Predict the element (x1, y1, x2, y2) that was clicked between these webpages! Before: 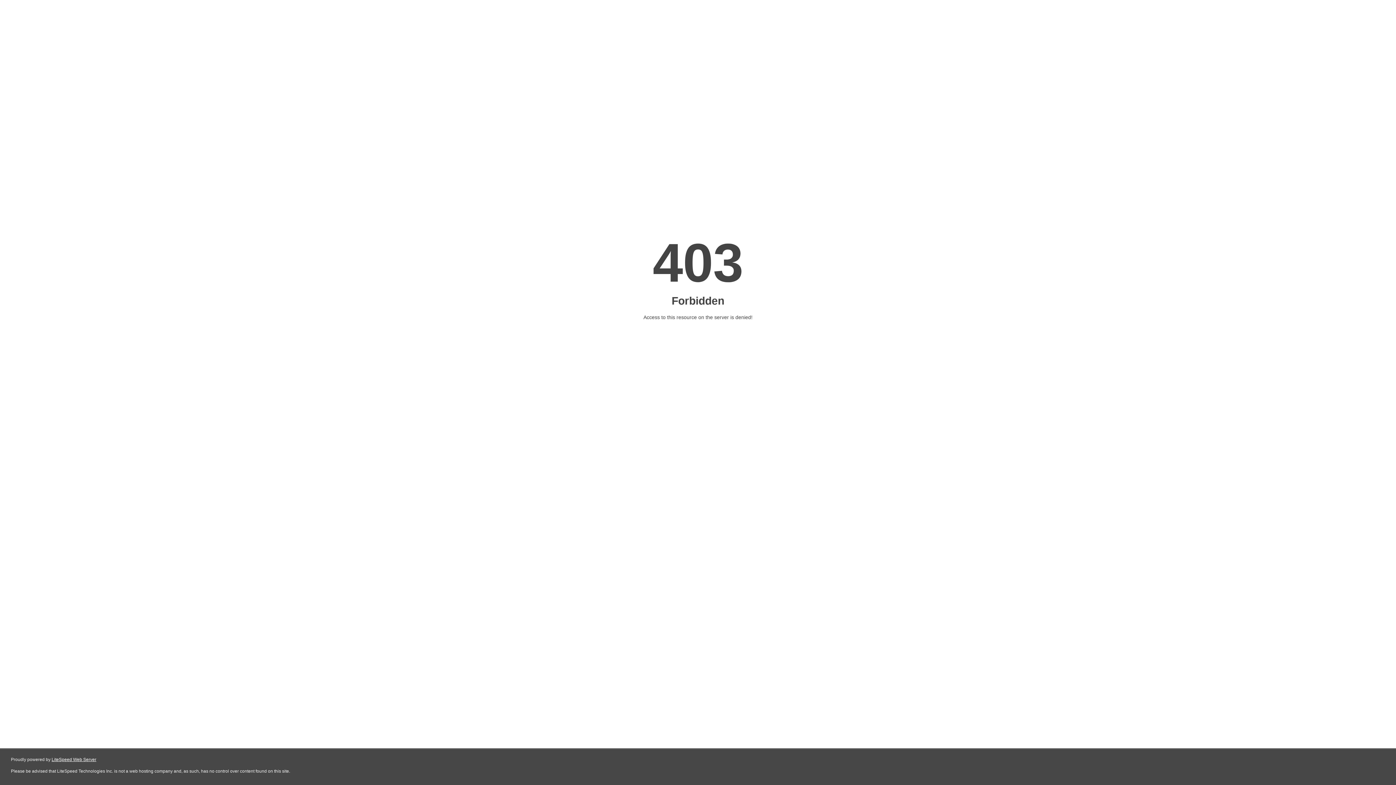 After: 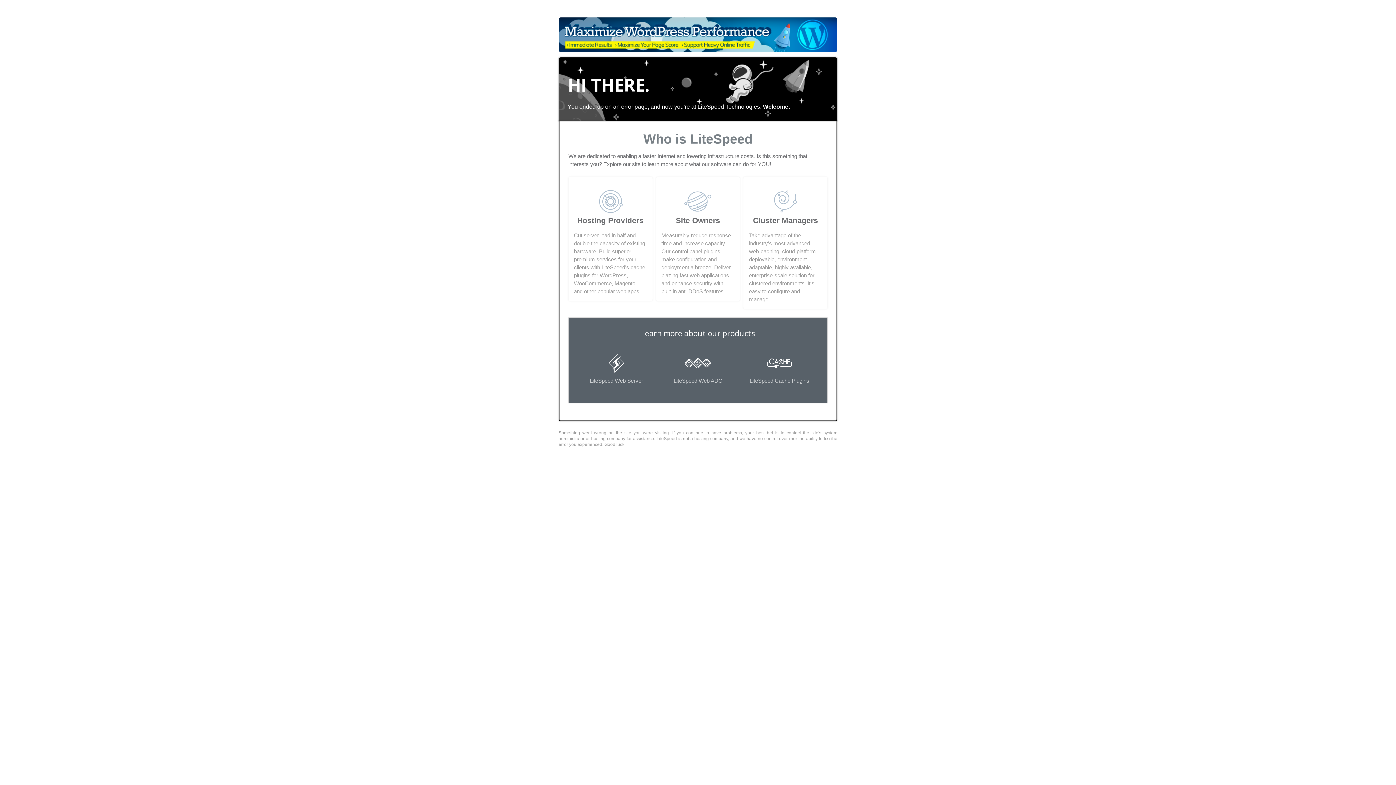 Action: label: LiteSpeed Web Server bbox: (51, 757, 96, 762)